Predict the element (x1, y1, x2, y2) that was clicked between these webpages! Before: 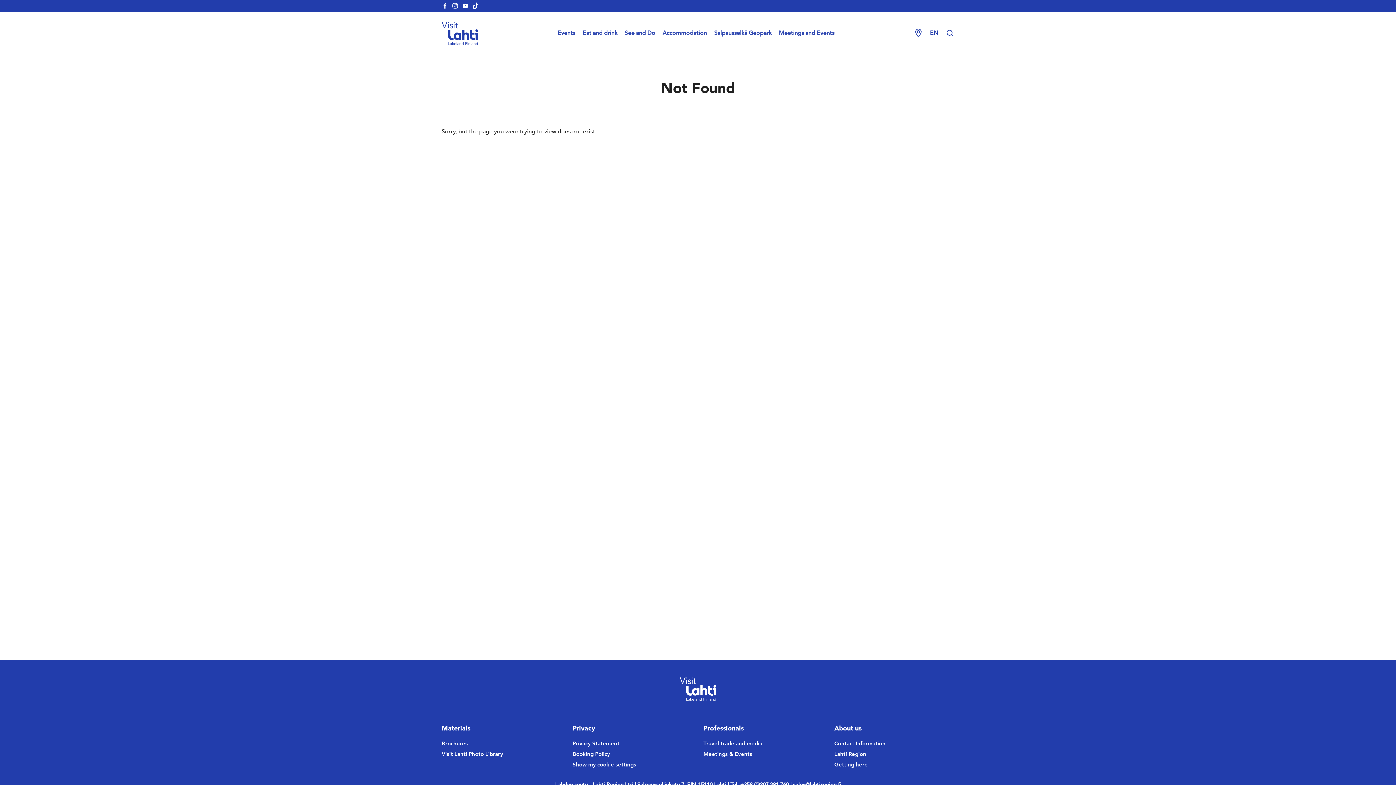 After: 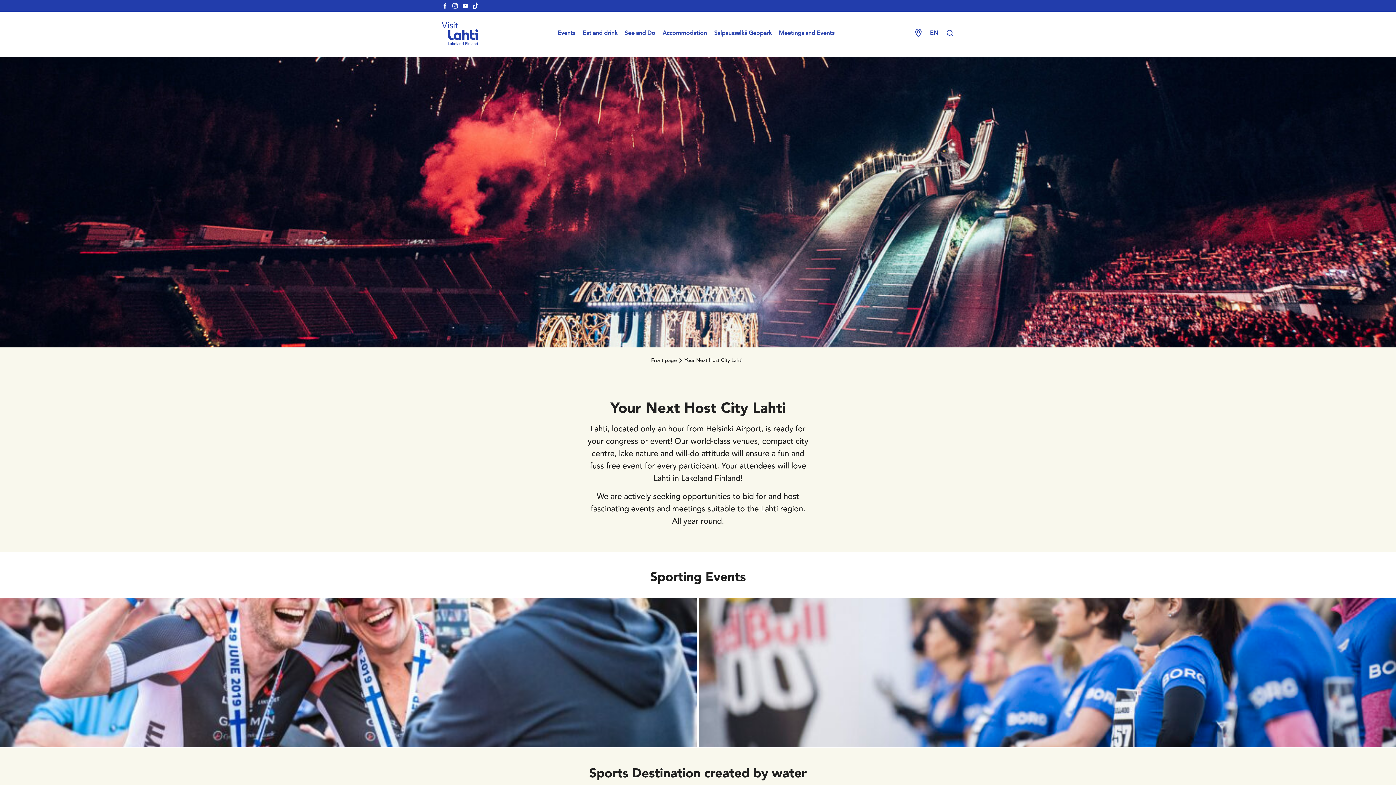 Action: label: Meetings and Events bbox: (779, 30, 834, 36)